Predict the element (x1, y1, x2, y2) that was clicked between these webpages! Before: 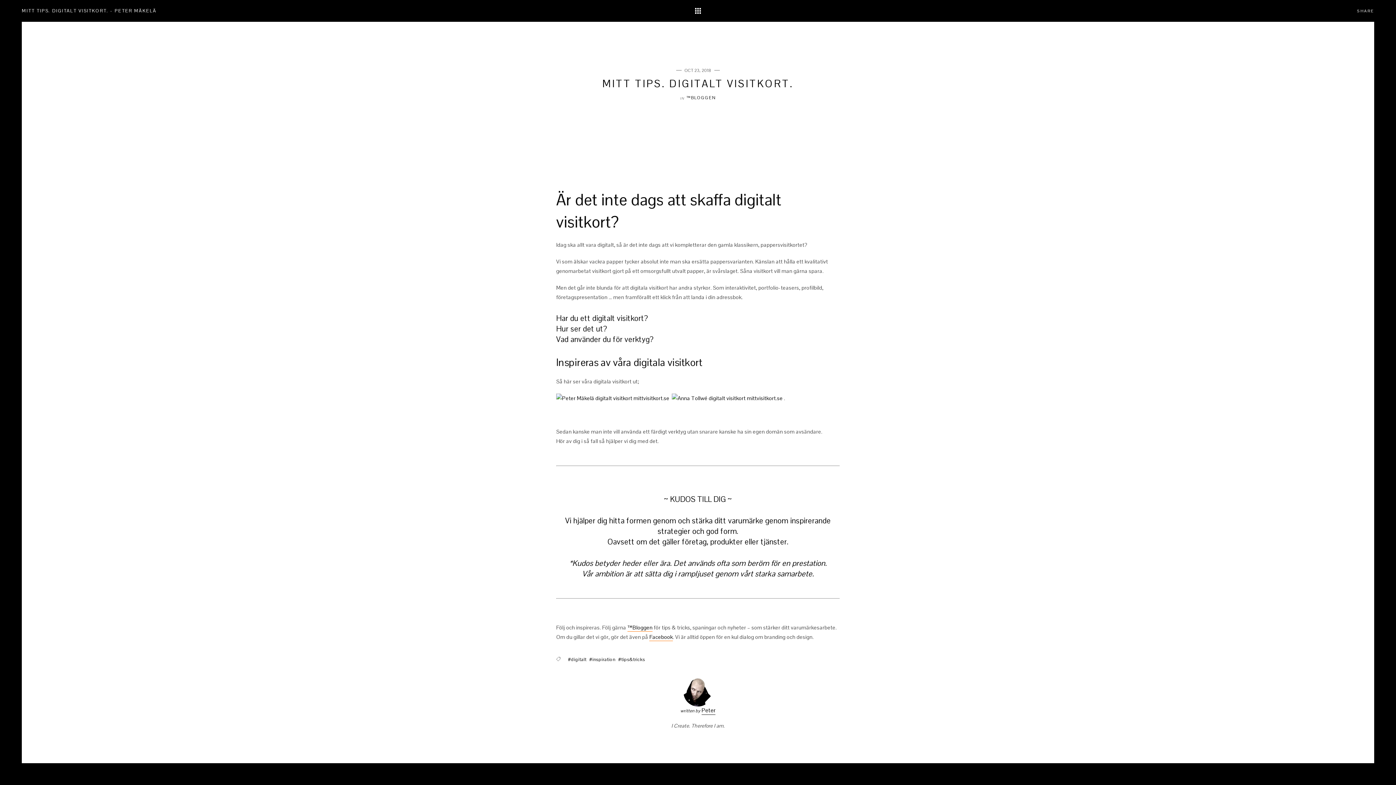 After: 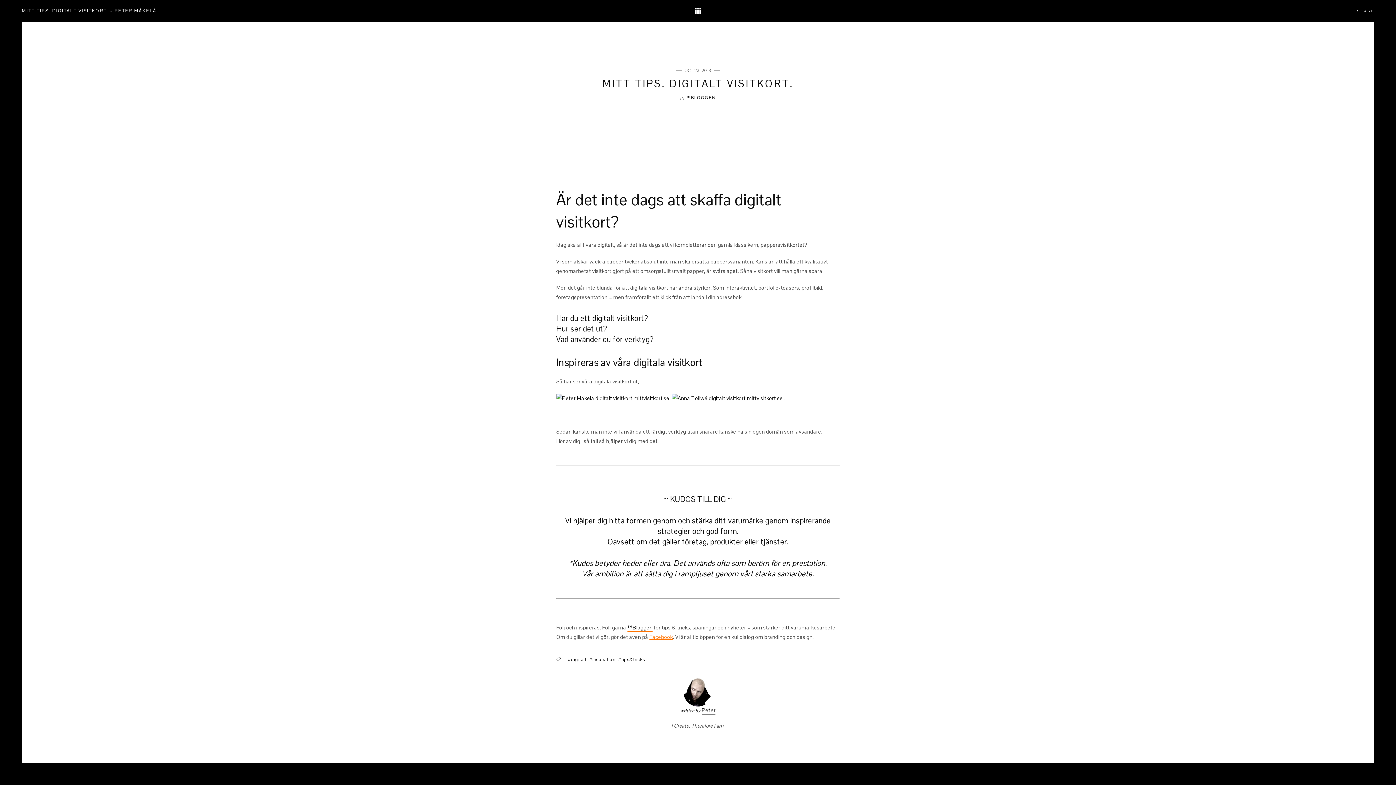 Action: label: Facebook bbox: (649, 633, 672, 640)